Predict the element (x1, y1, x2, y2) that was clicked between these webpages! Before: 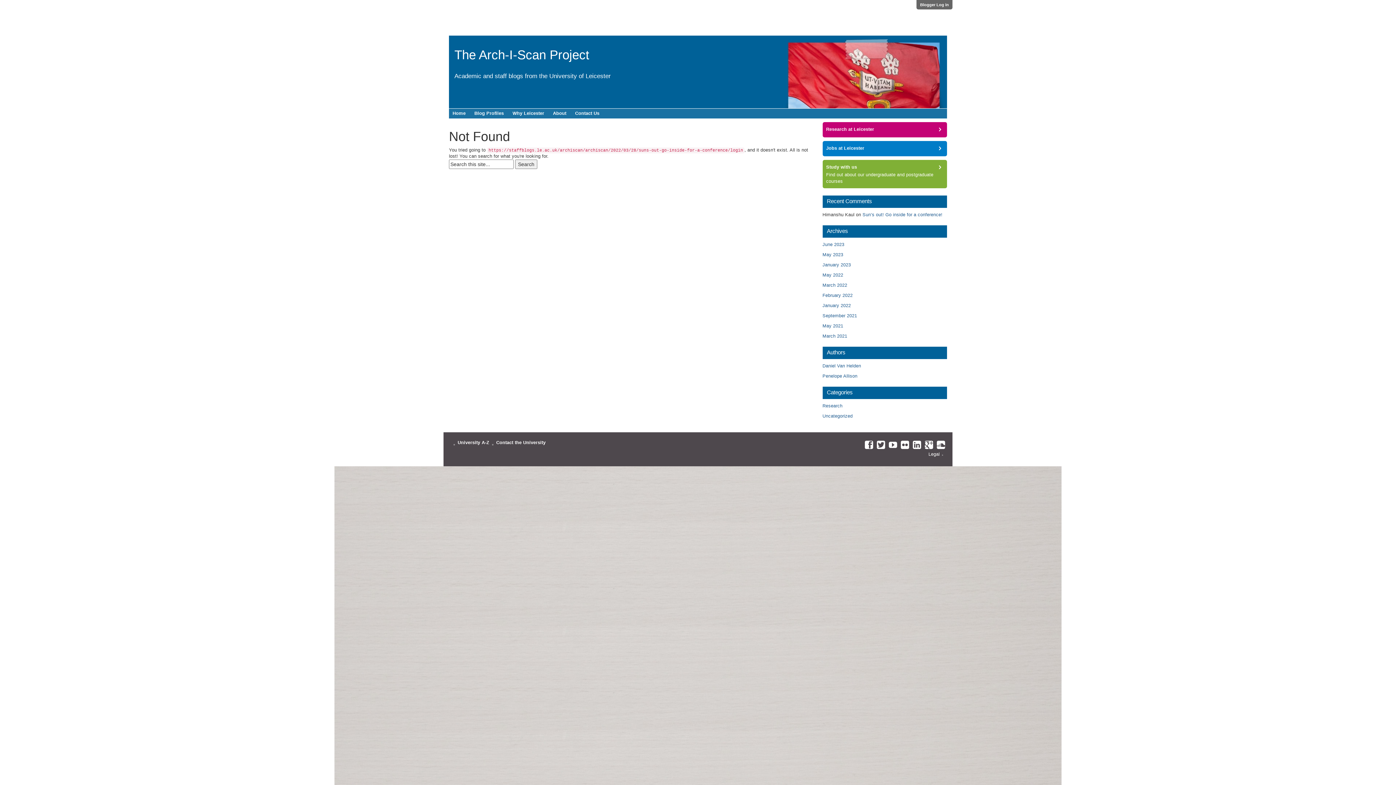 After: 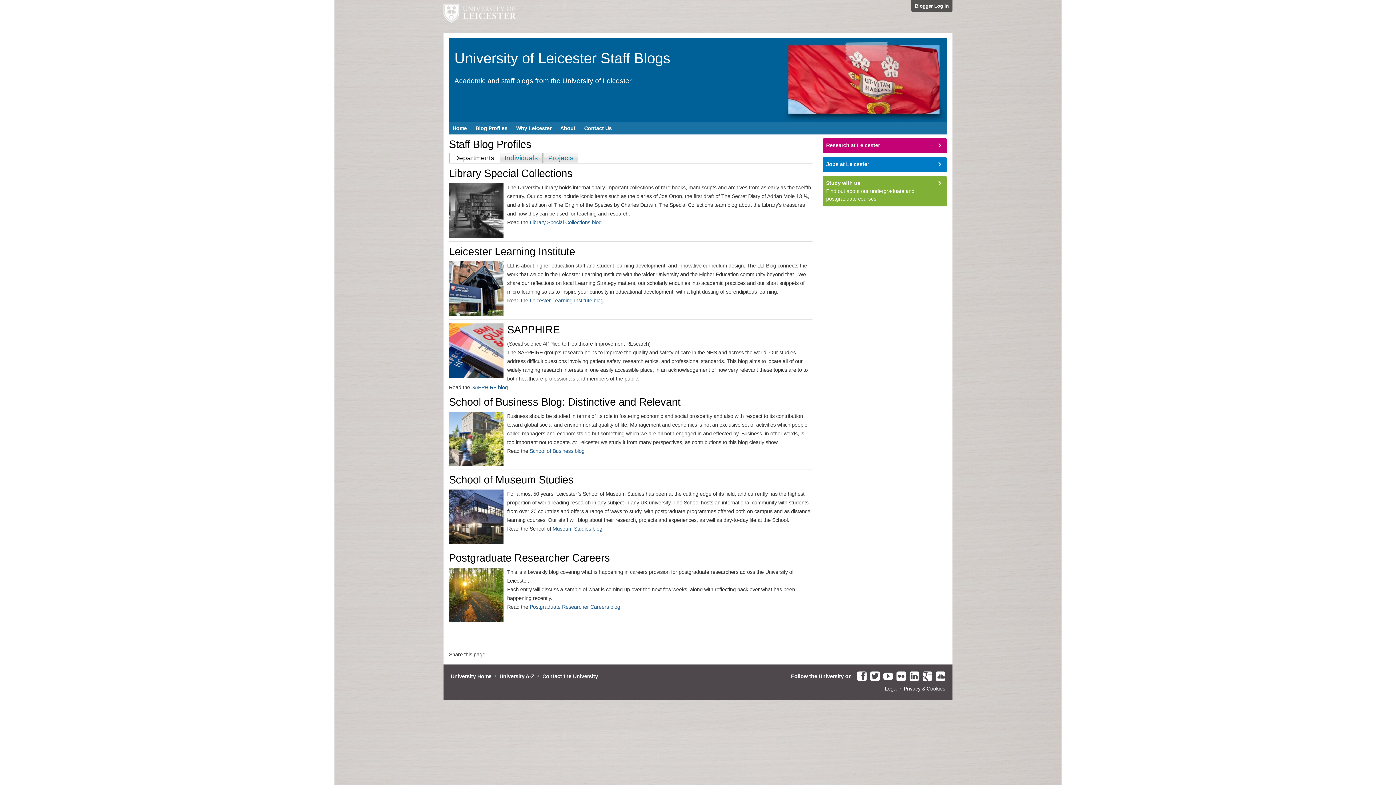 Action: label: Blog Profiles bbox: (470, 108, 507, 118)